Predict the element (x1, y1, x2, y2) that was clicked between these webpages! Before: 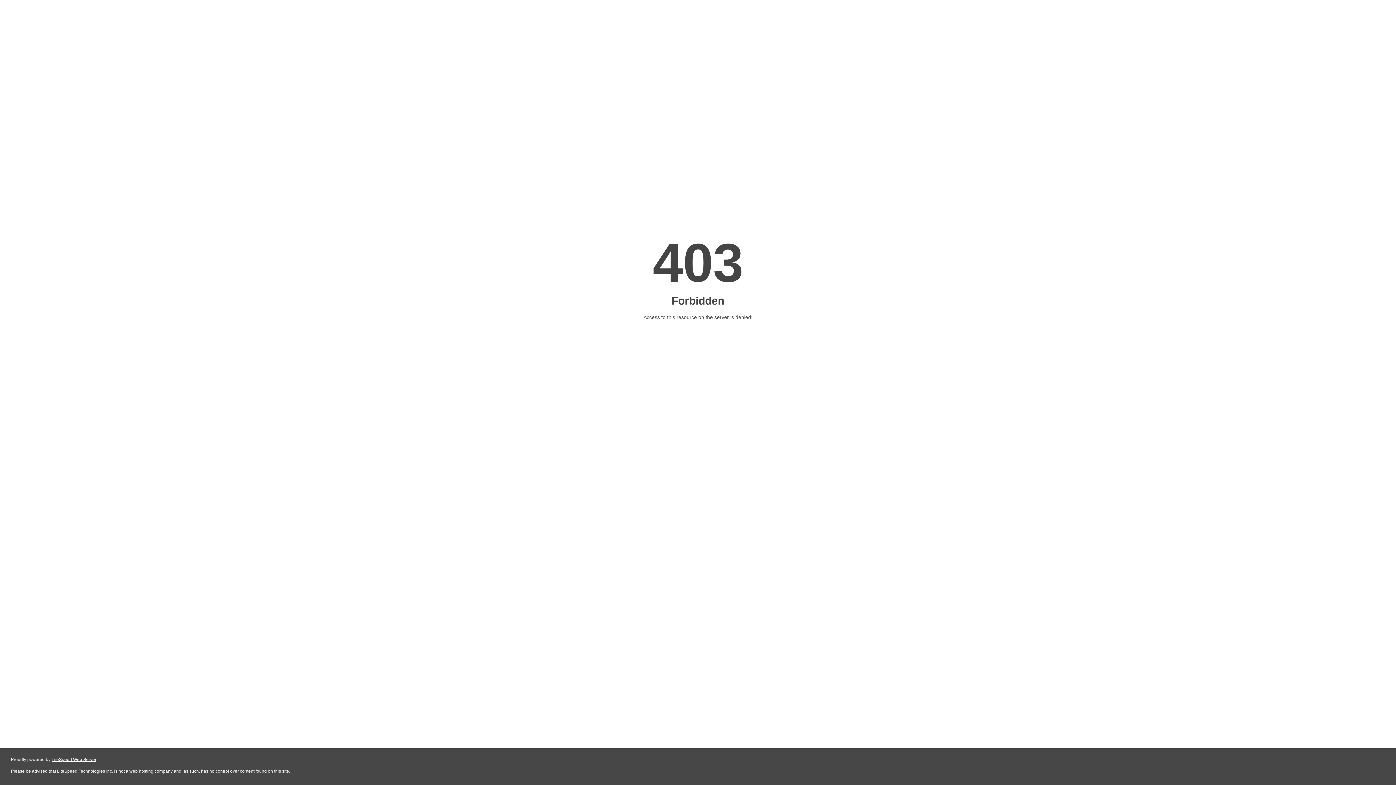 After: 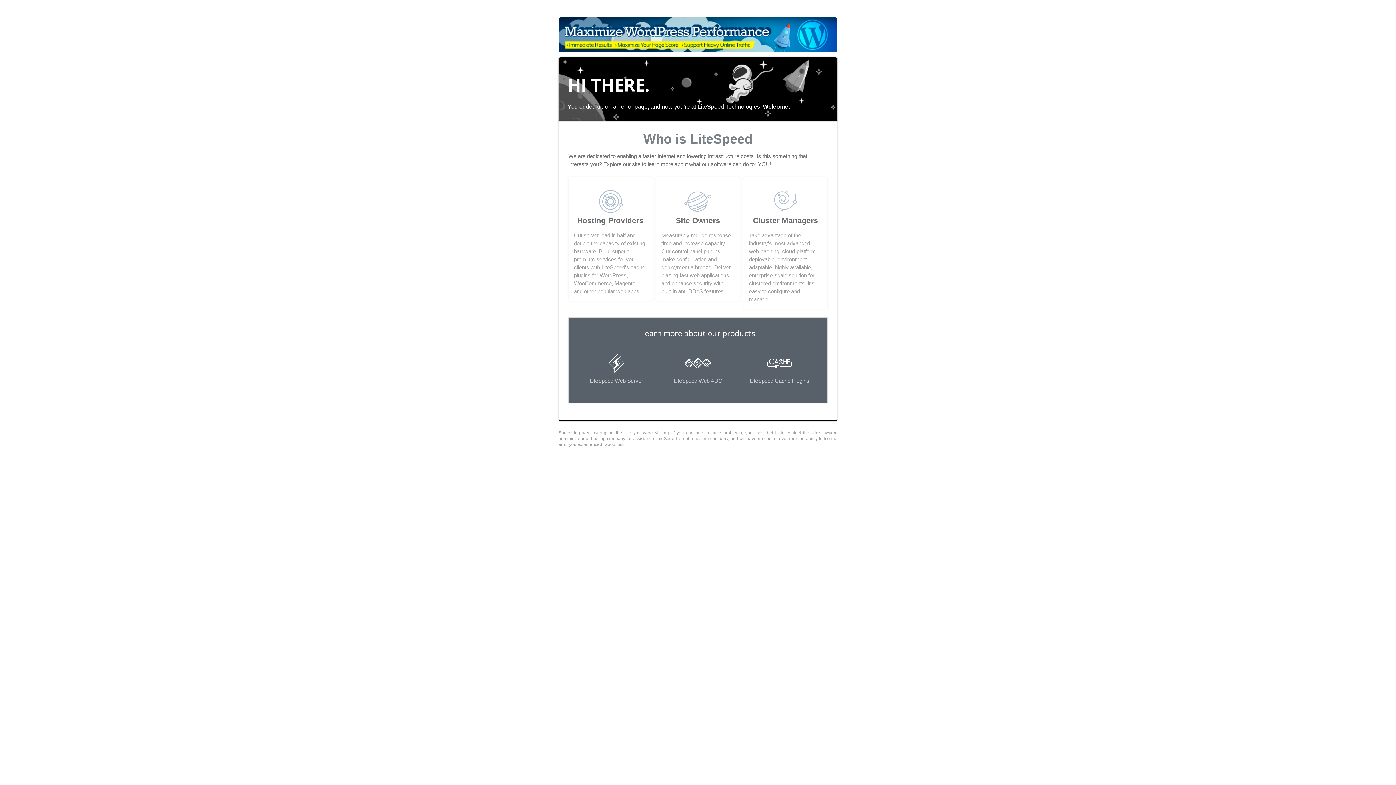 Action: label: LiteSpeed Web Server bbox: (51, 757, 96, 762)